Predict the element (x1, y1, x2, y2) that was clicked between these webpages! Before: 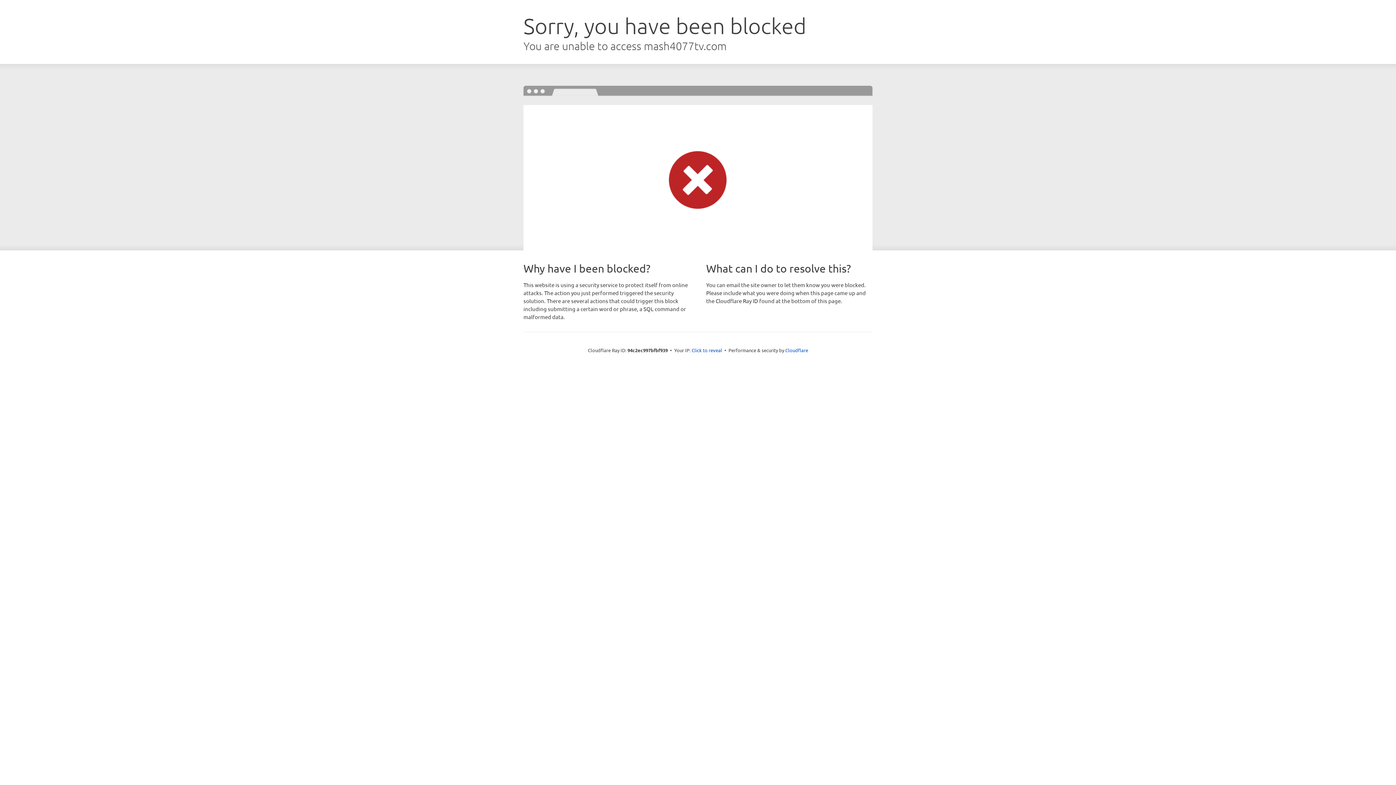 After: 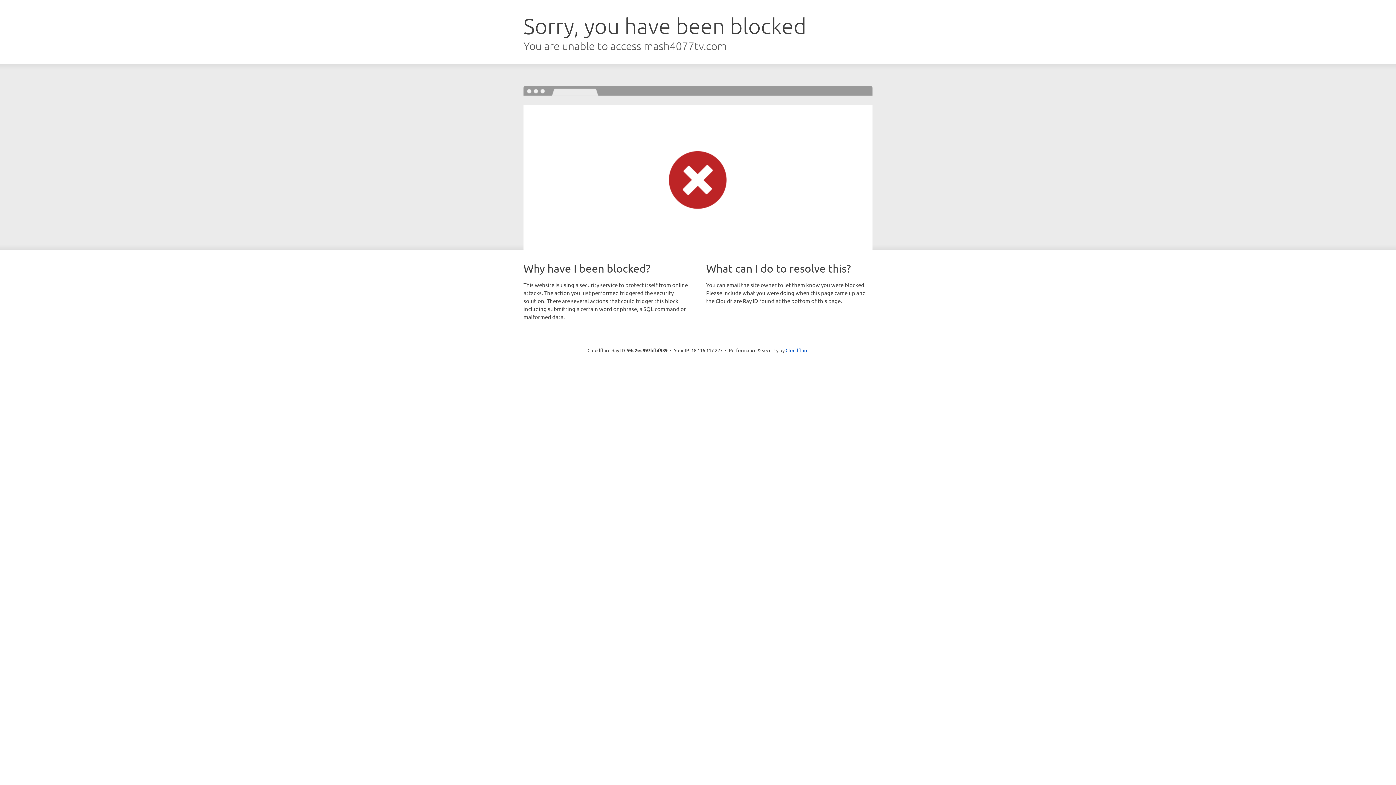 Action: label: Click to reveal bbox: (691, 346, 722, 353)